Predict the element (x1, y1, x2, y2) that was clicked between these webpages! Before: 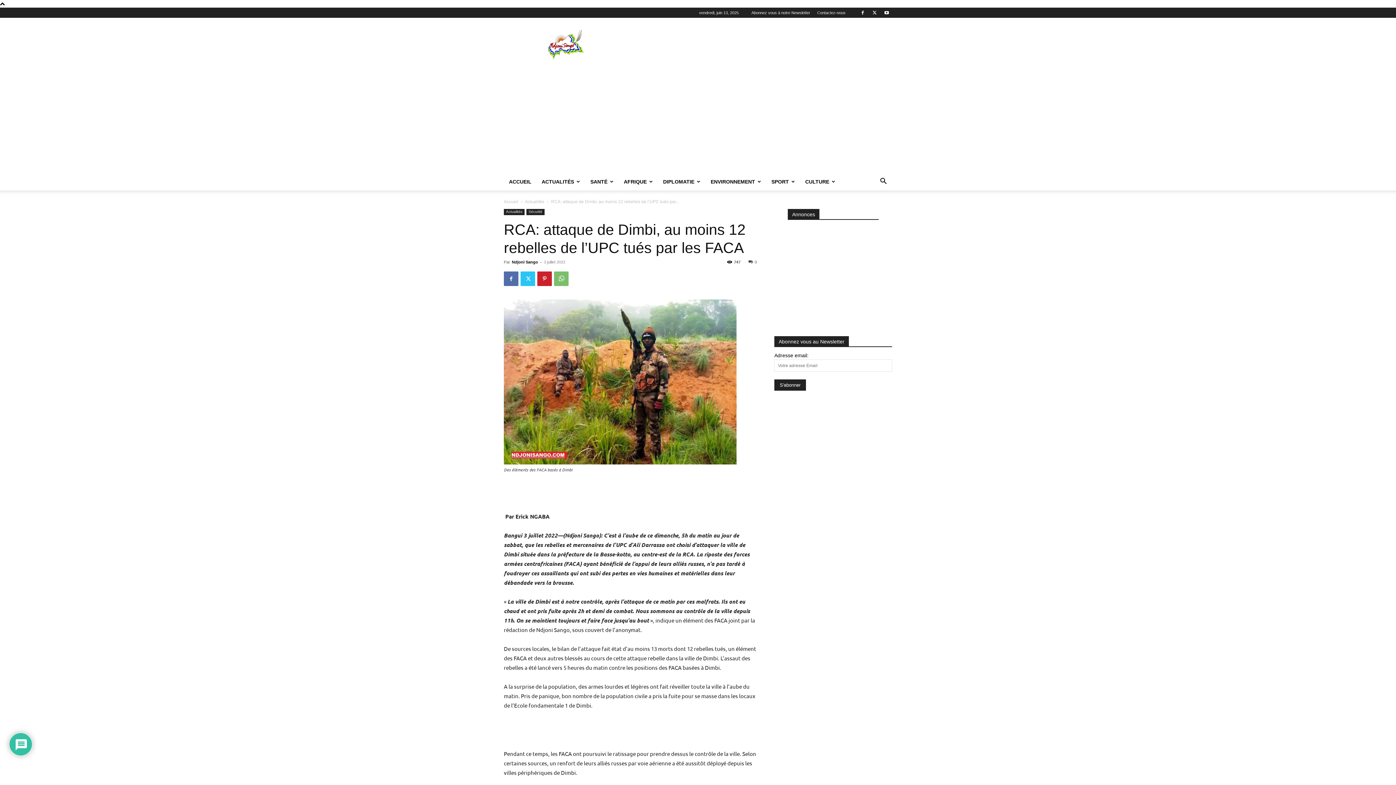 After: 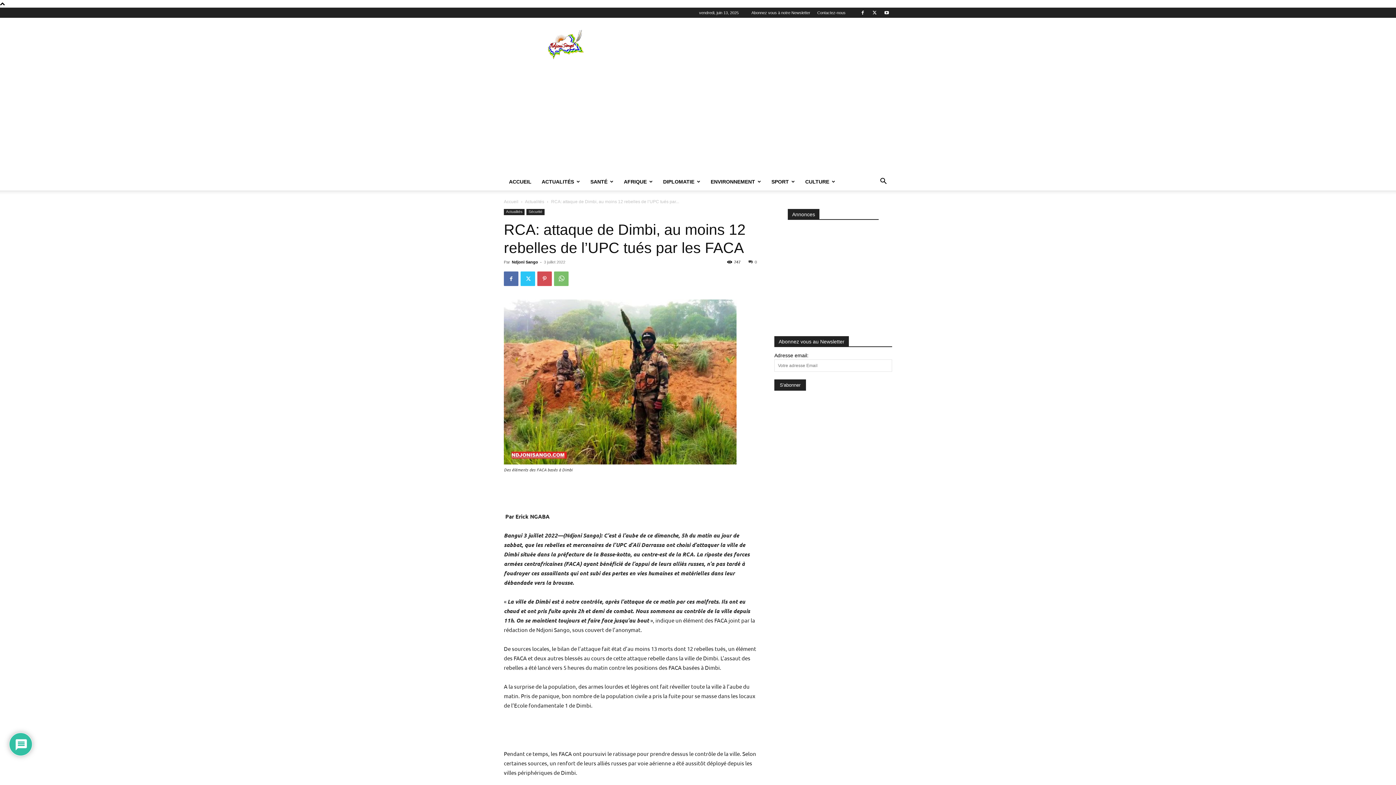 Action: bbox: (537, 271, 552, 286)